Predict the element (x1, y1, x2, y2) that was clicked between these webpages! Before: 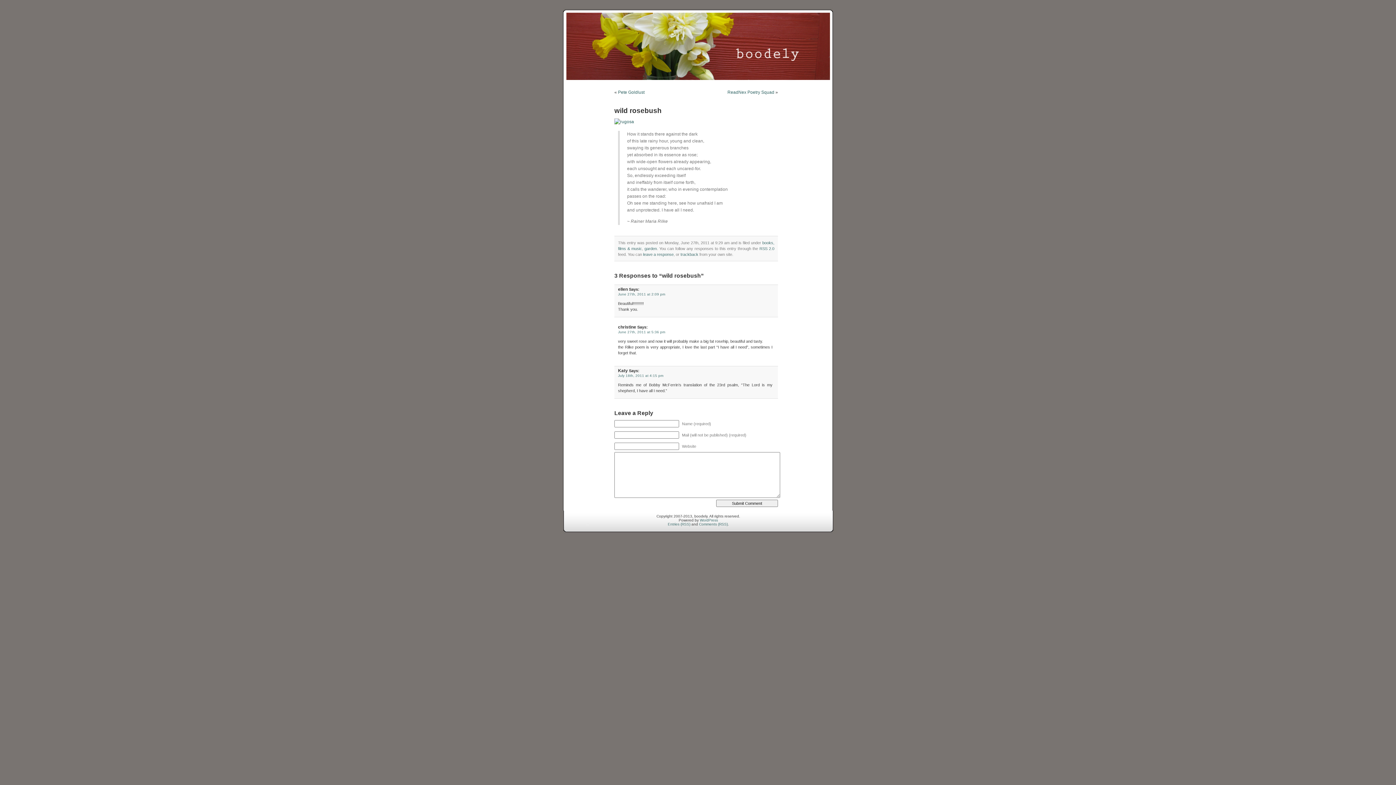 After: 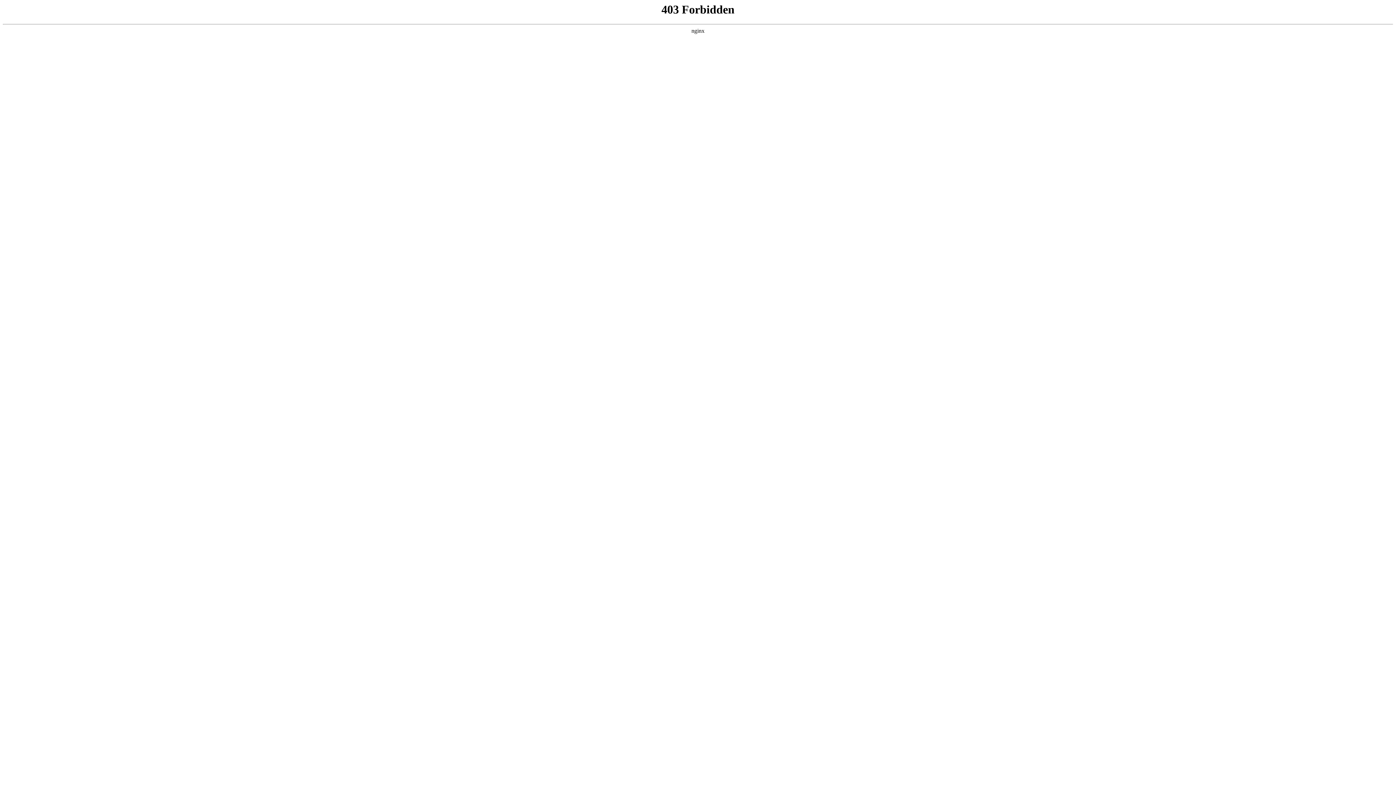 Action: label: WordPress bbox: (700, 518, 718, 522)